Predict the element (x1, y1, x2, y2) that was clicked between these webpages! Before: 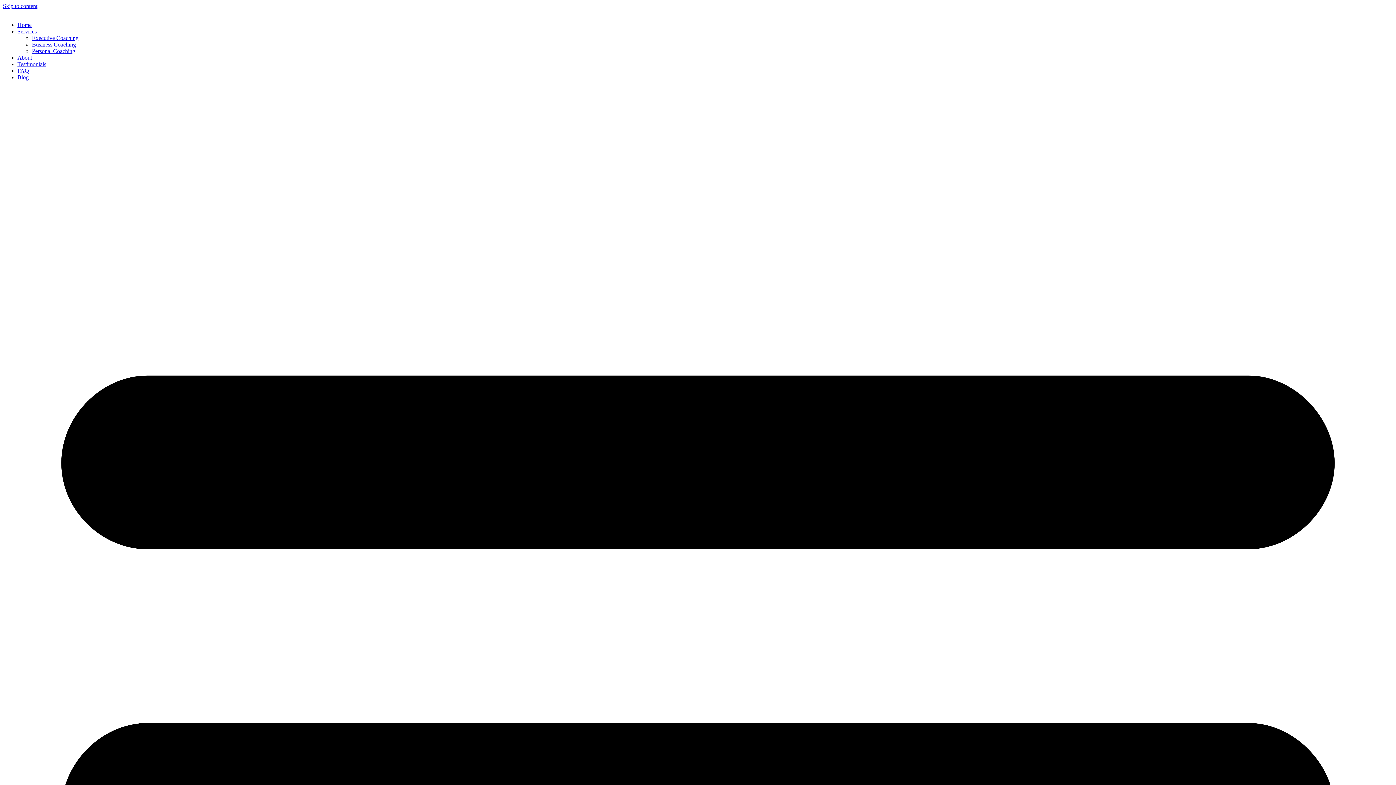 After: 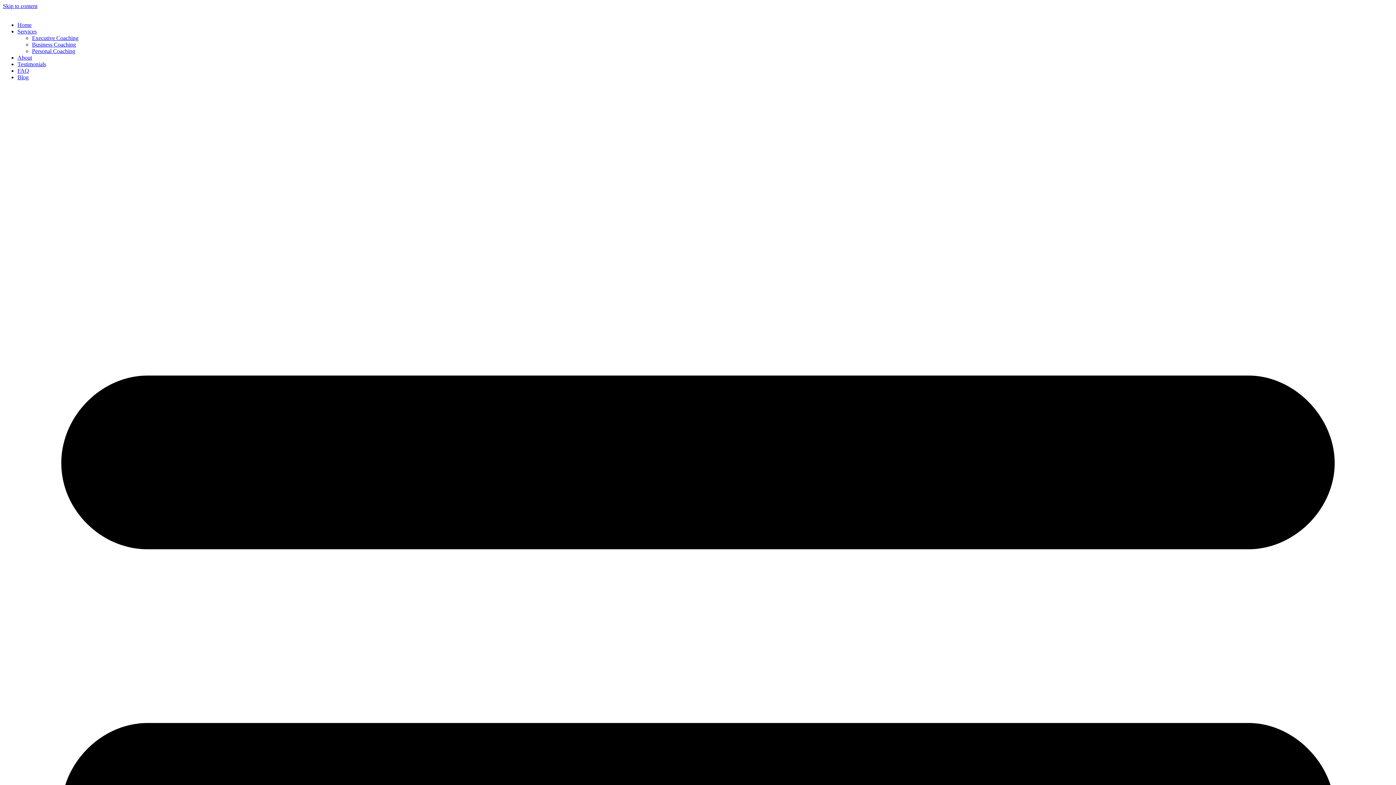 Action: bbox: (17, 21, 31, 28) label: Home